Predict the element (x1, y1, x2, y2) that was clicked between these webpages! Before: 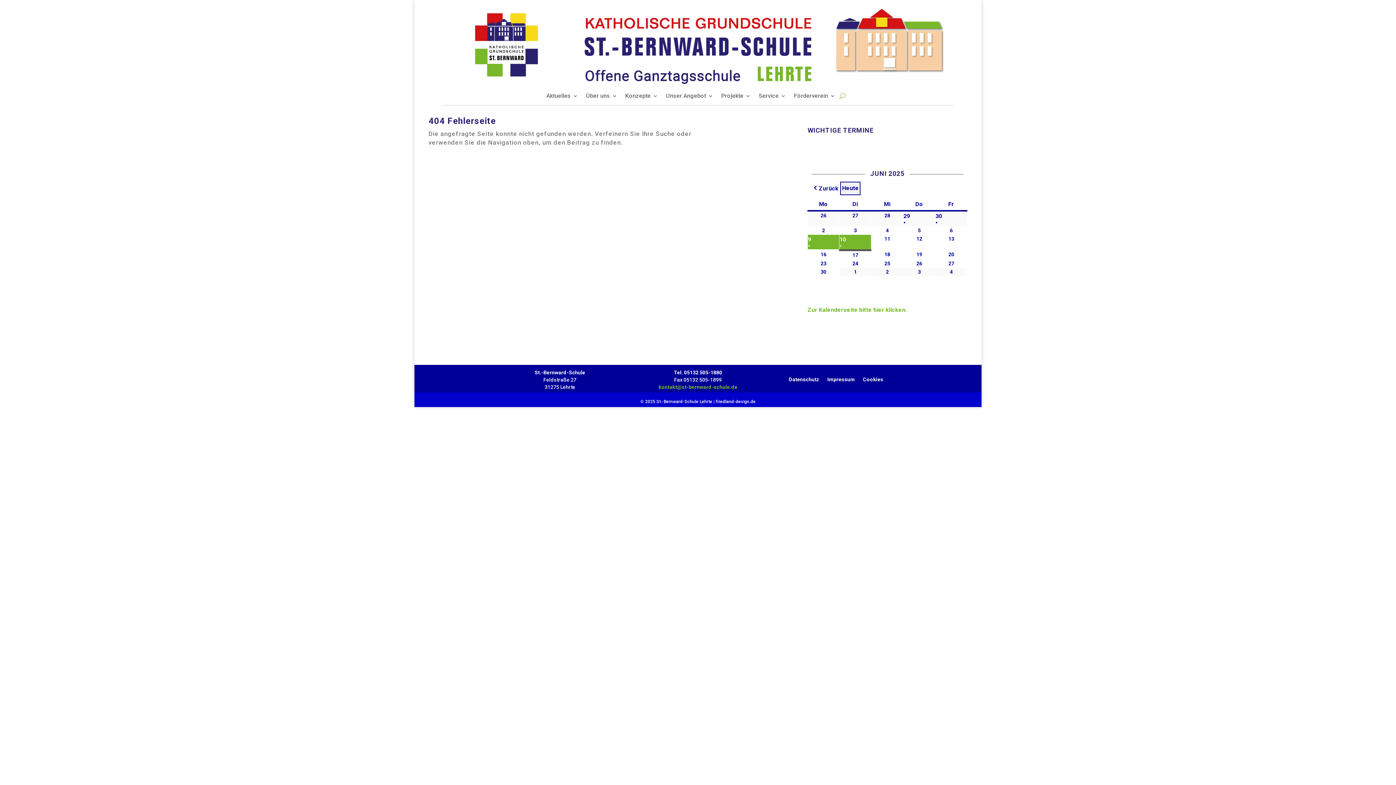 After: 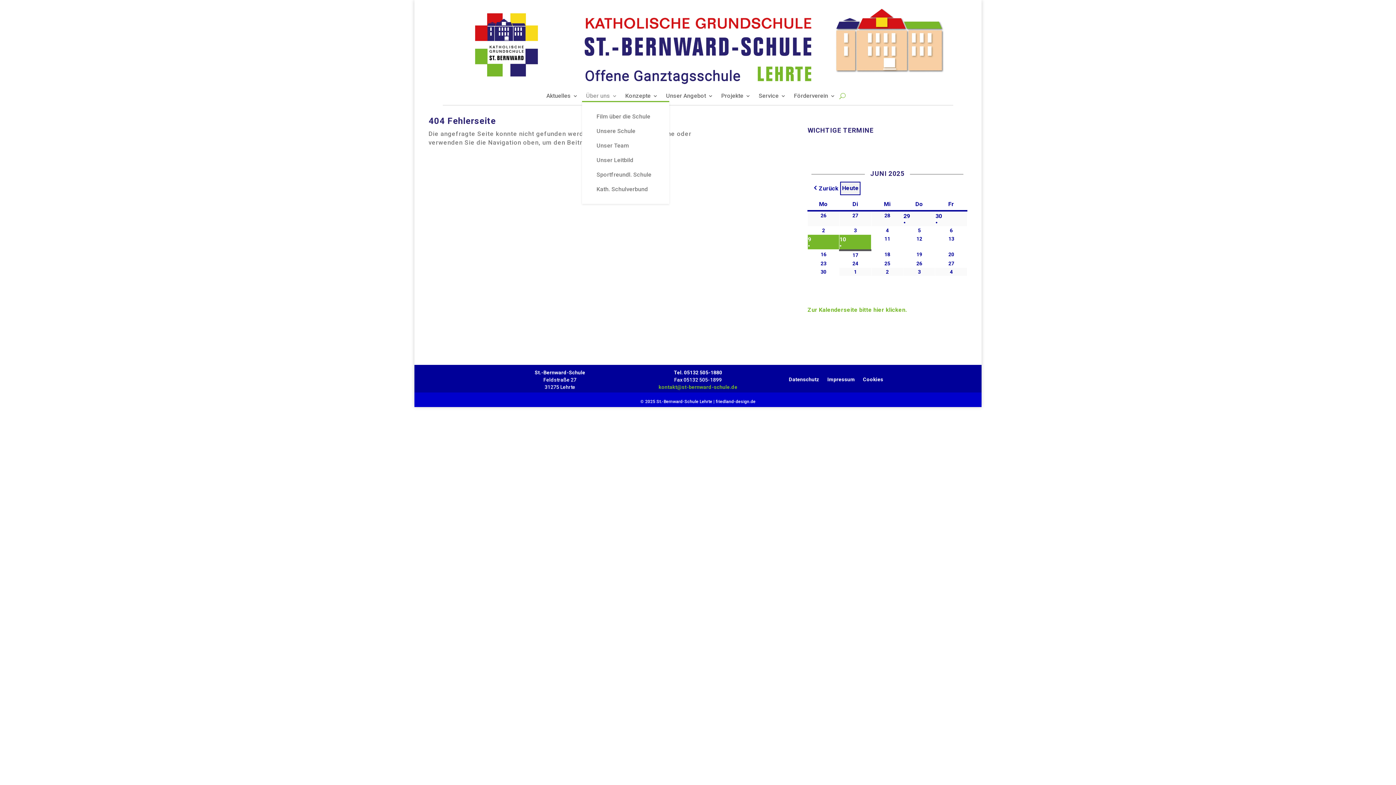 Action: label: Über uns bbox: (586, 93, 617, 101)